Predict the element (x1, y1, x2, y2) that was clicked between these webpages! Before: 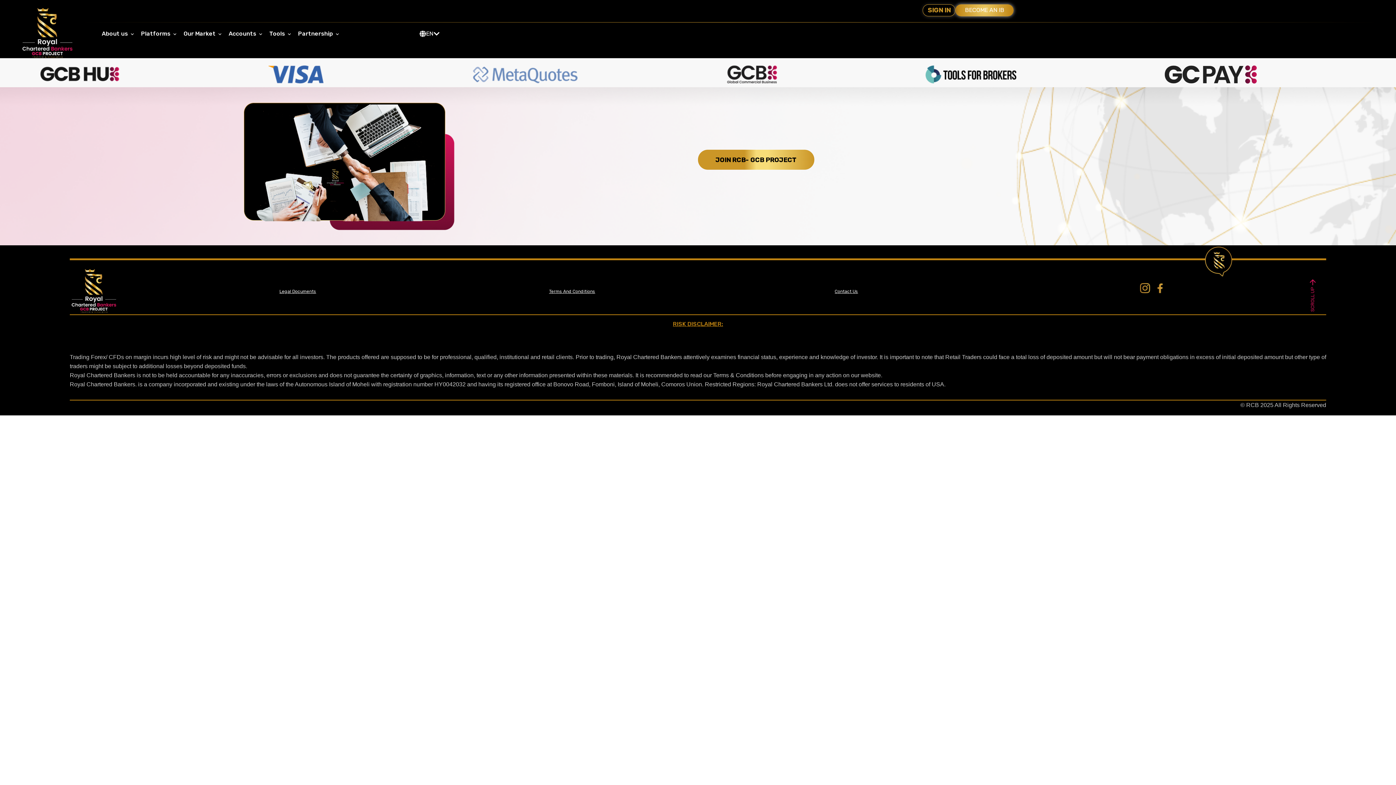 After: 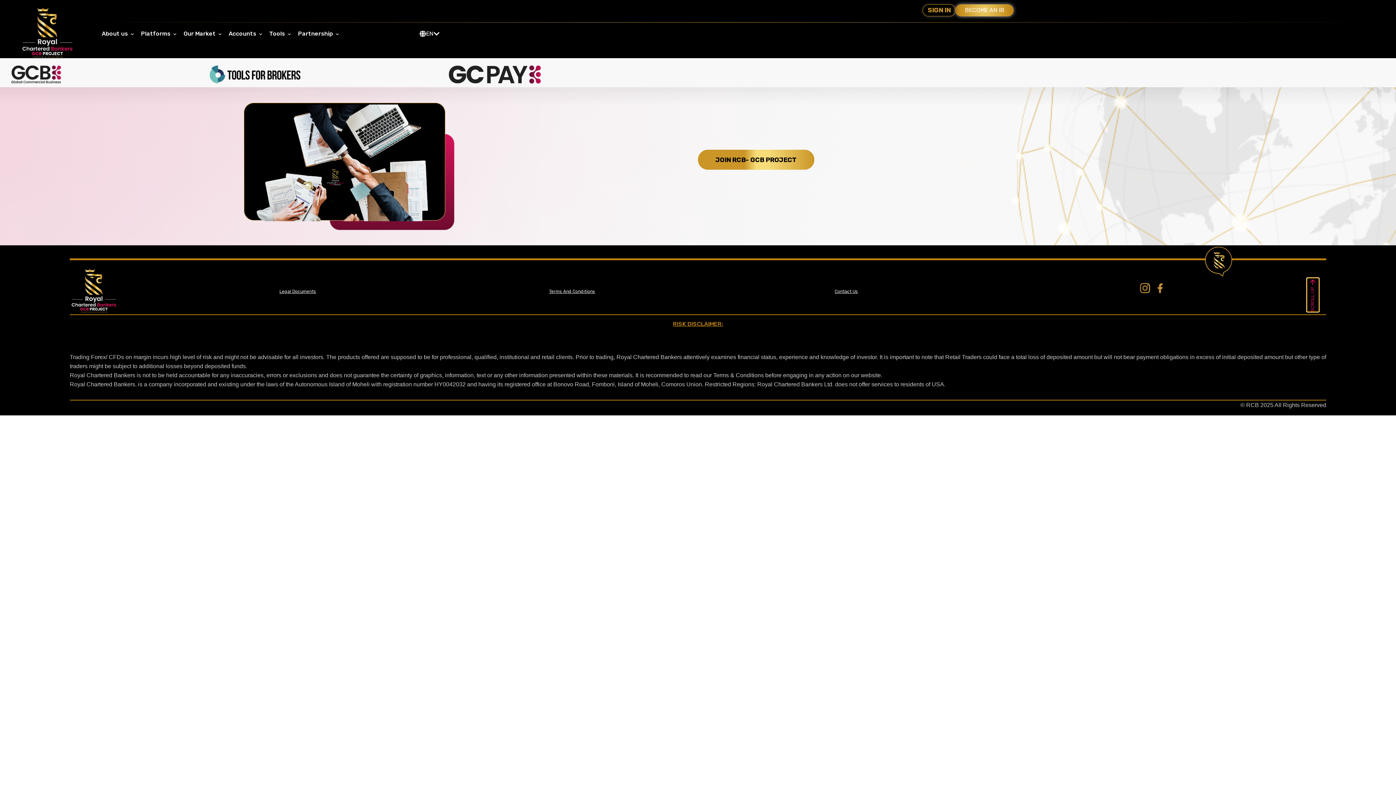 Action: bbox: (1307, 277, 1319, 311) label: SCROLL UP